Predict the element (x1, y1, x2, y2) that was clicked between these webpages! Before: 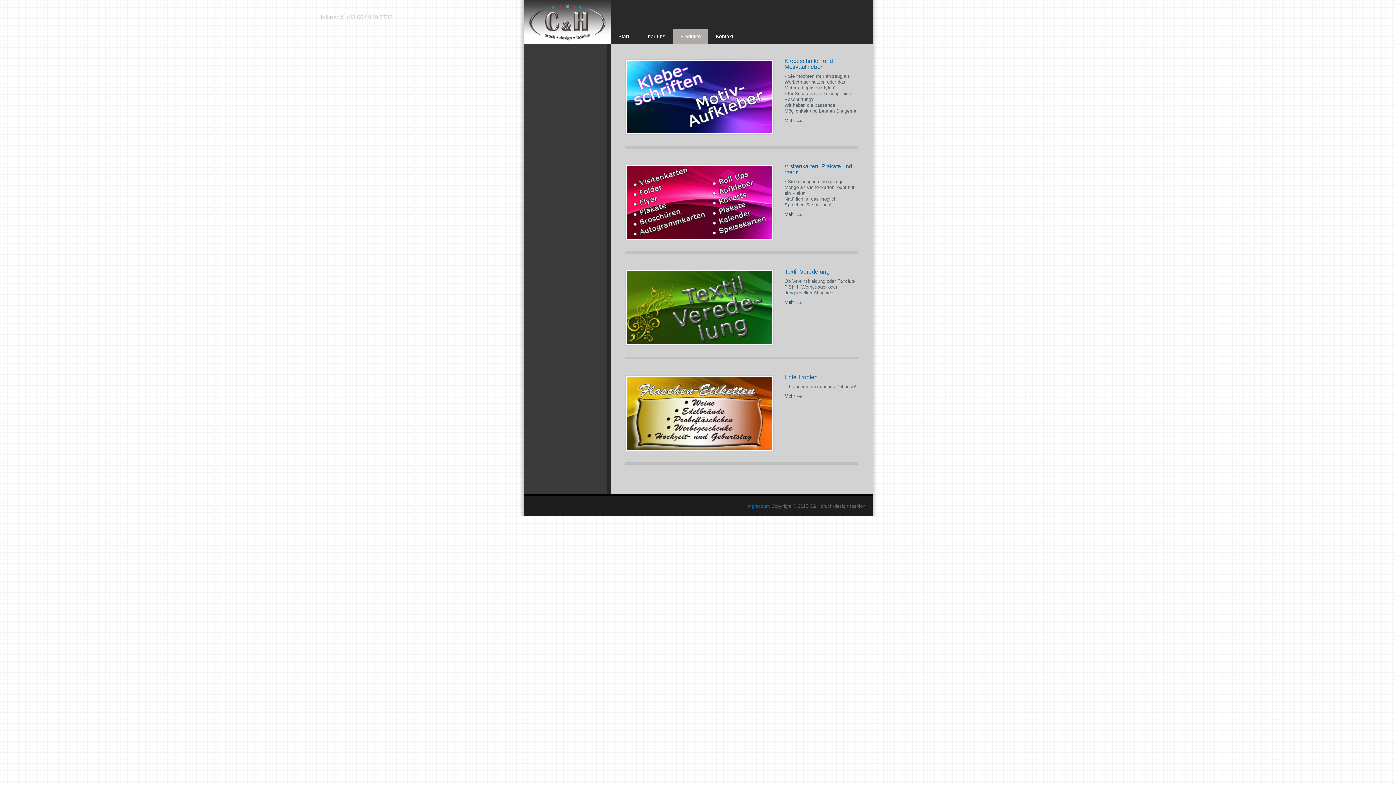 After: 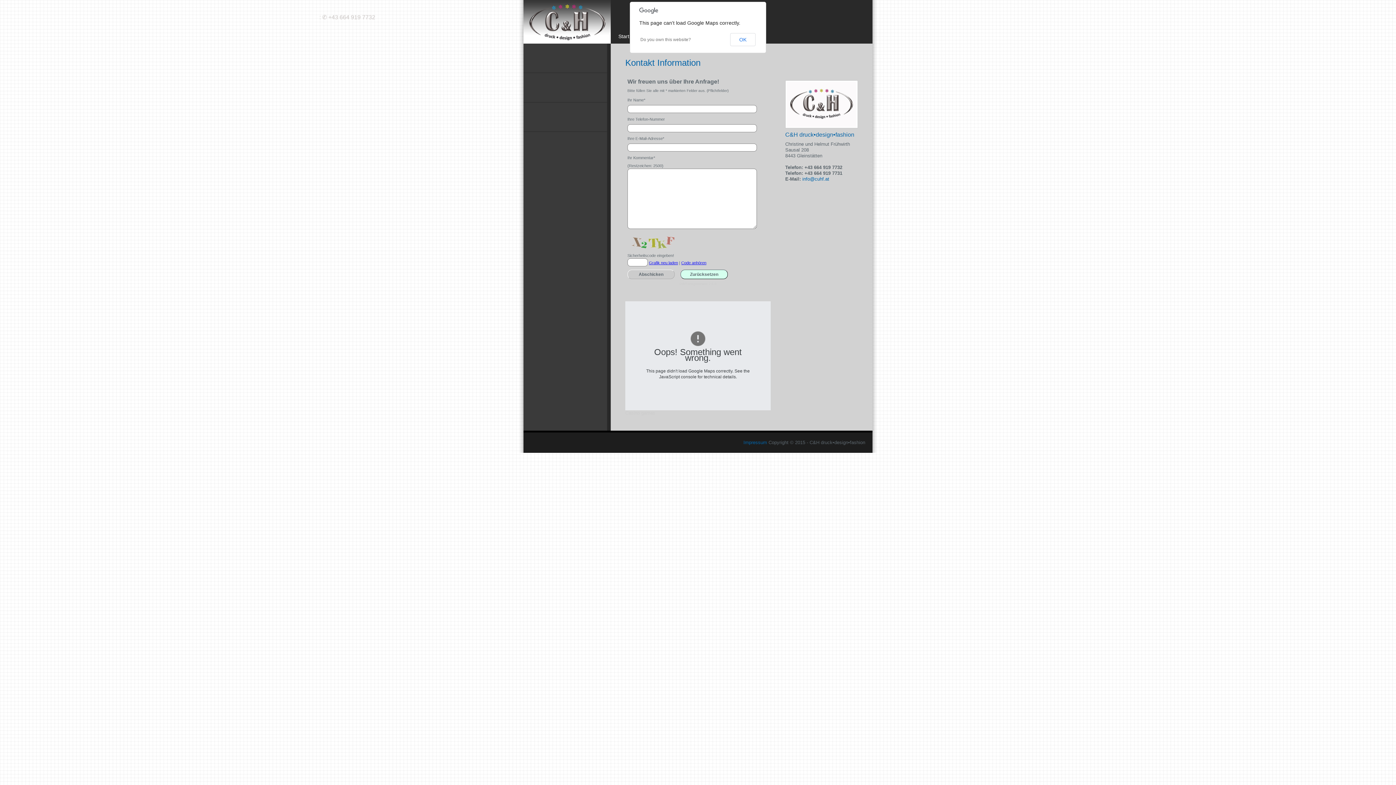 Action: label: Mehr bbox: (784, 117, 802, 124)